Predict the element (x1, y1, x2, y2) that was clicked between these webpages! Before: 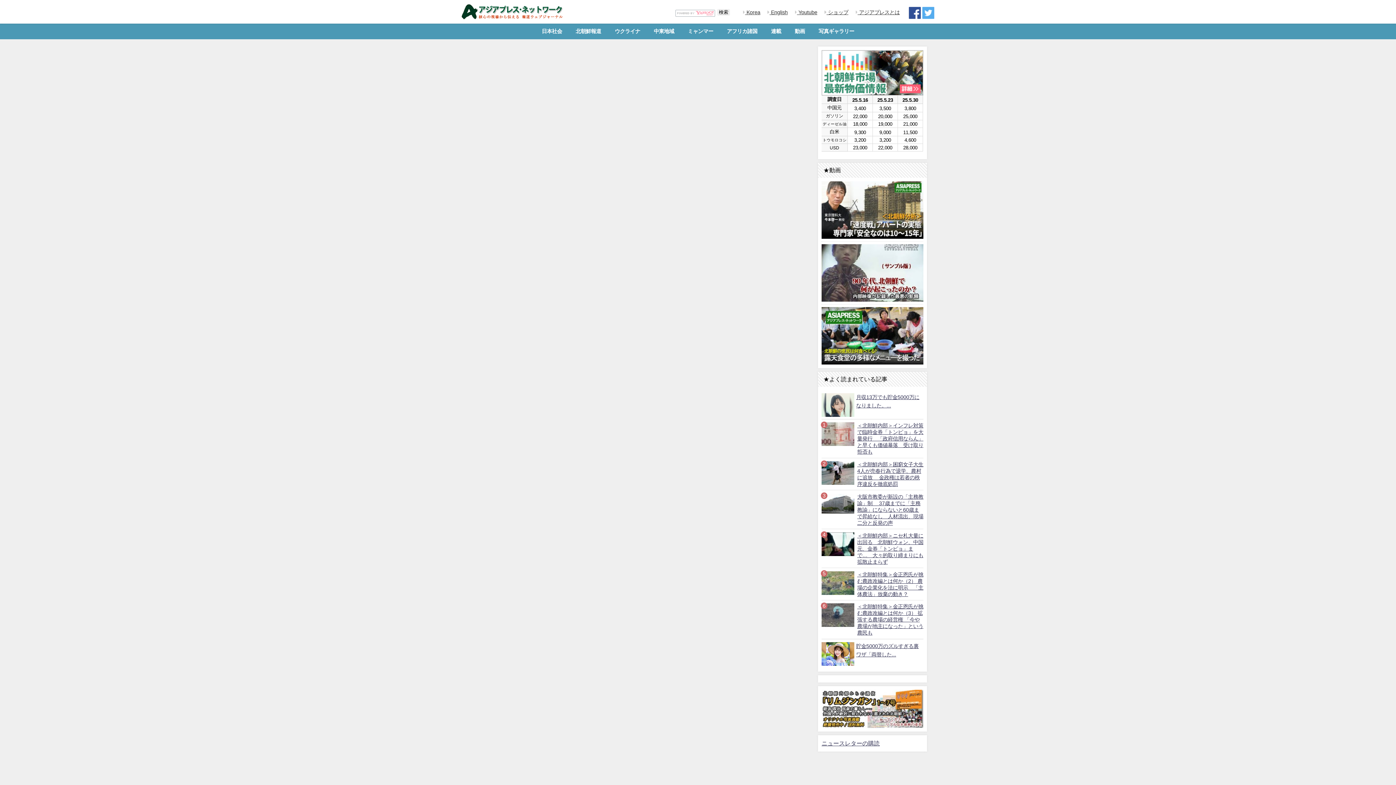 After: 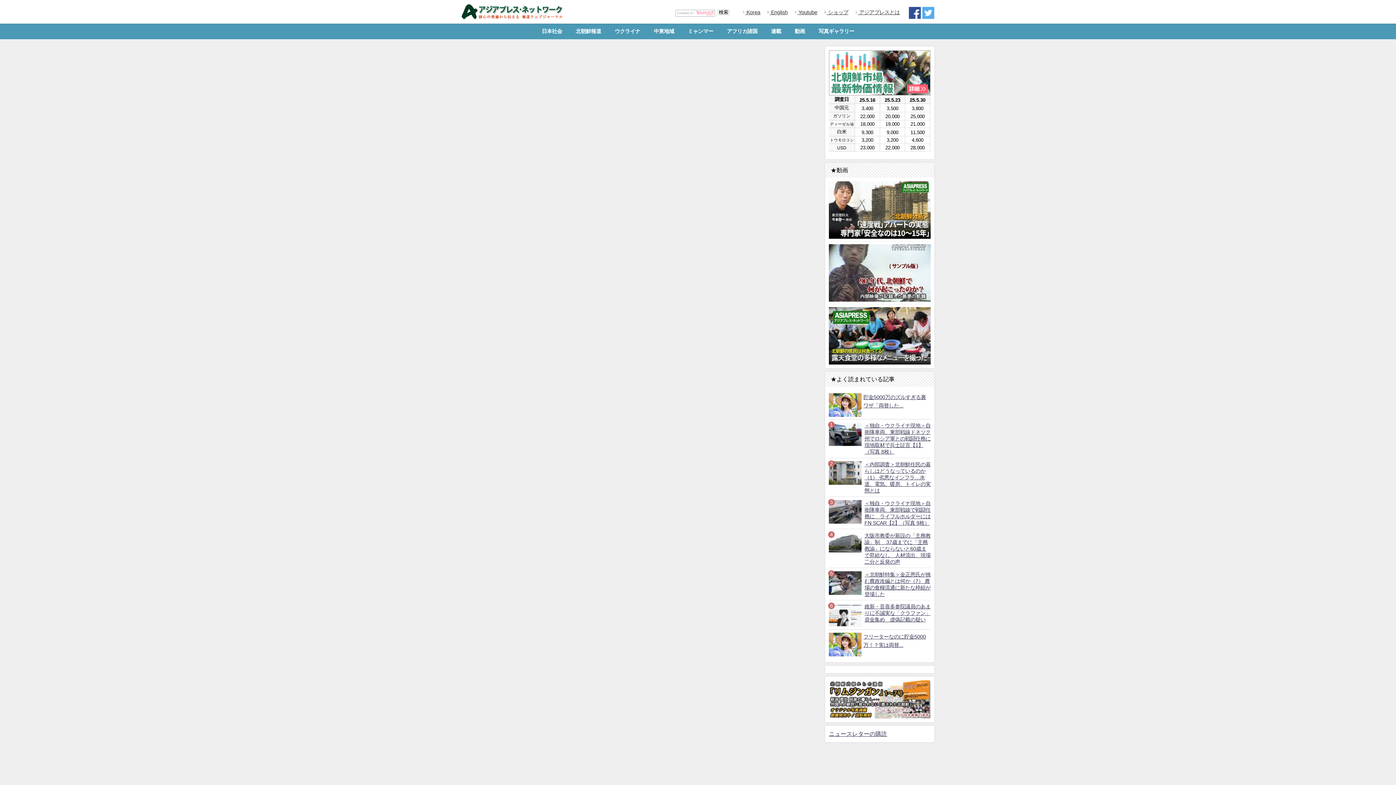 Action: label: 日本社会 bbox: (535, 23, 569, 39)